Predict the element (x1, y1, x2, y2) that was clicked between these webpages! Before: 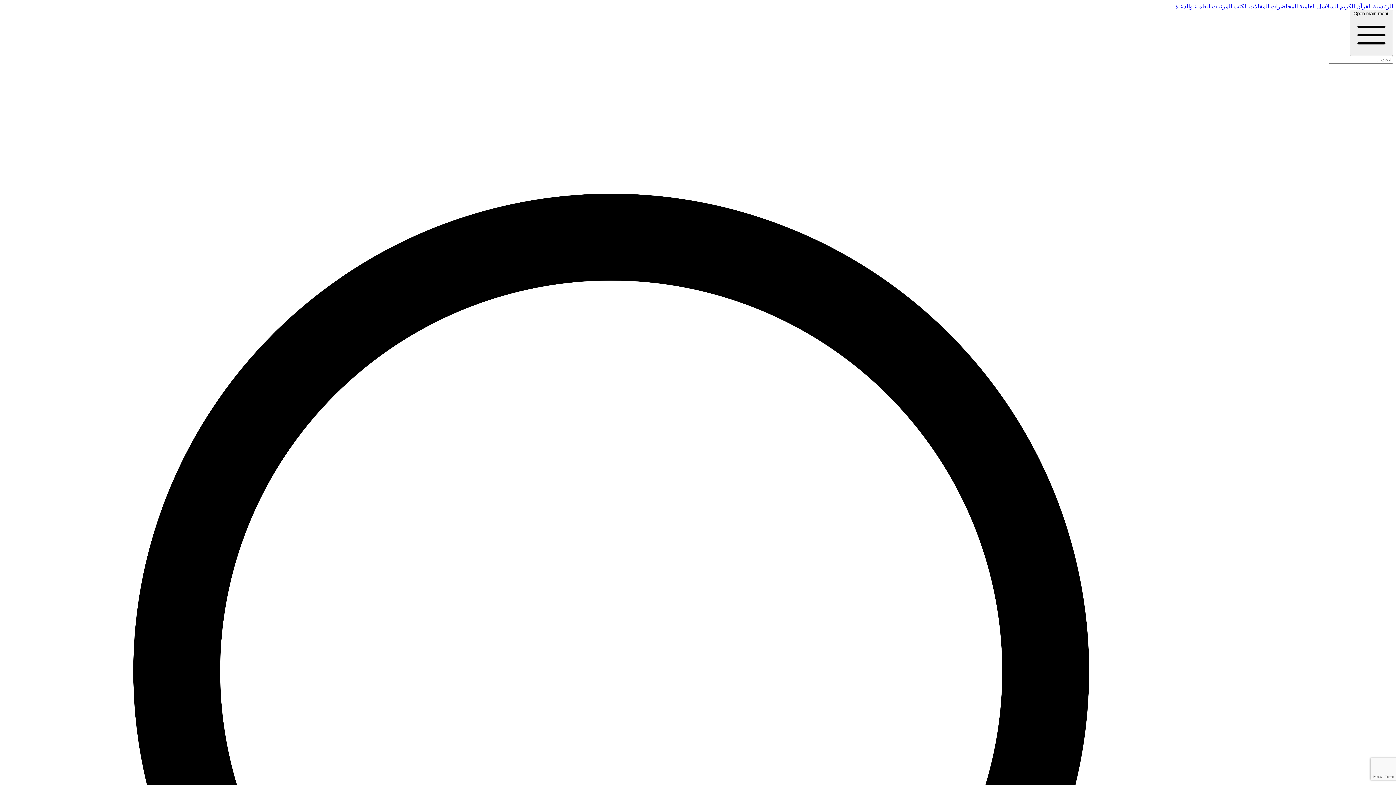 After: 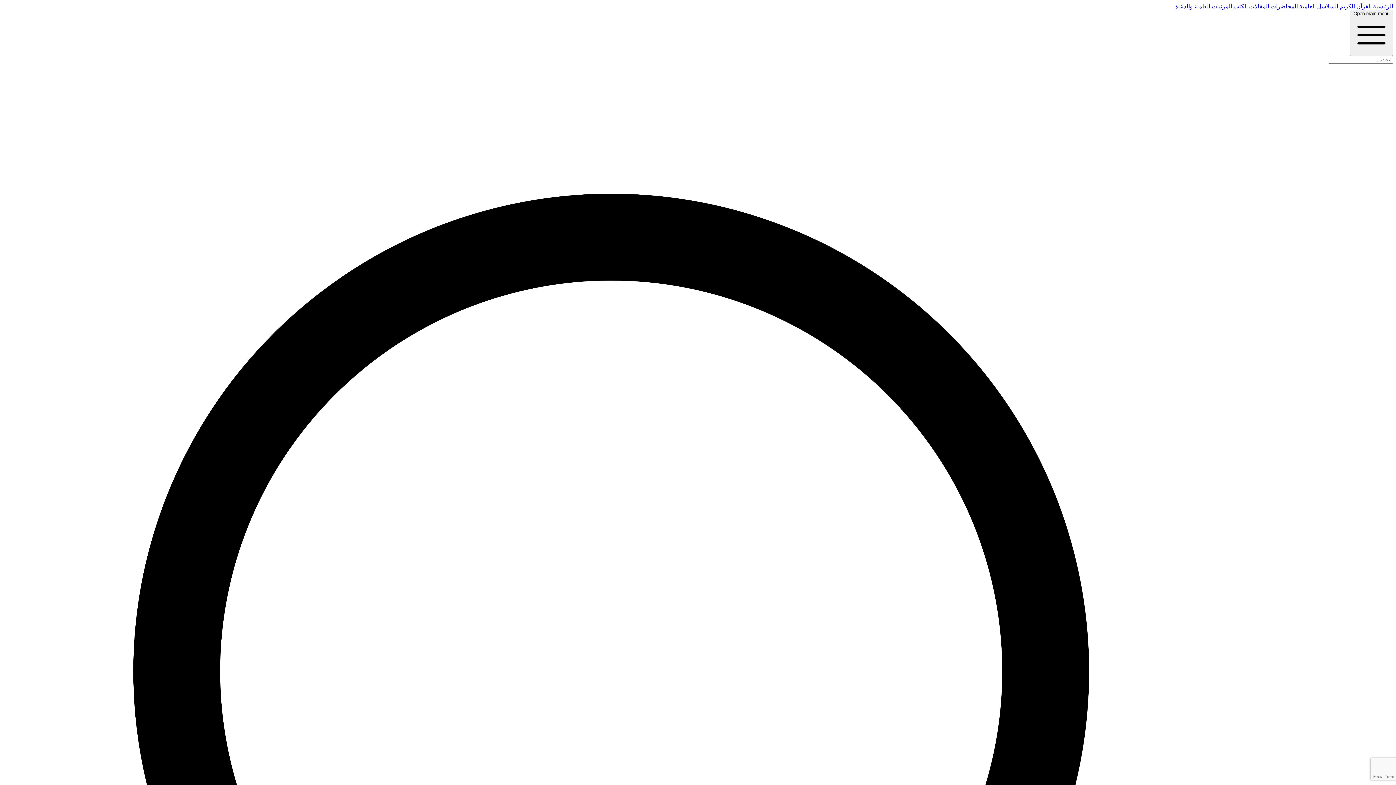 Action: label: السلاسل العلمية bbox: (1299, 3, 1338, 9)